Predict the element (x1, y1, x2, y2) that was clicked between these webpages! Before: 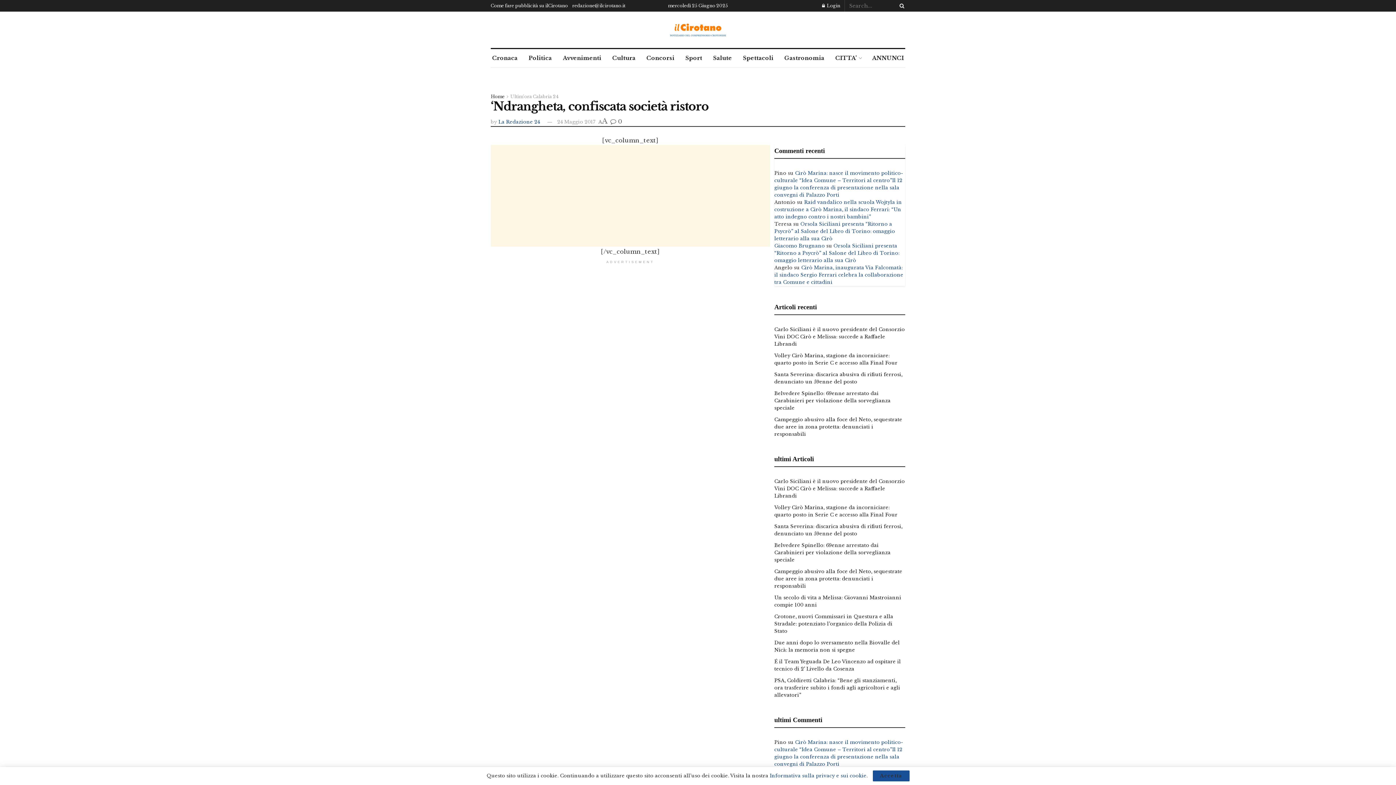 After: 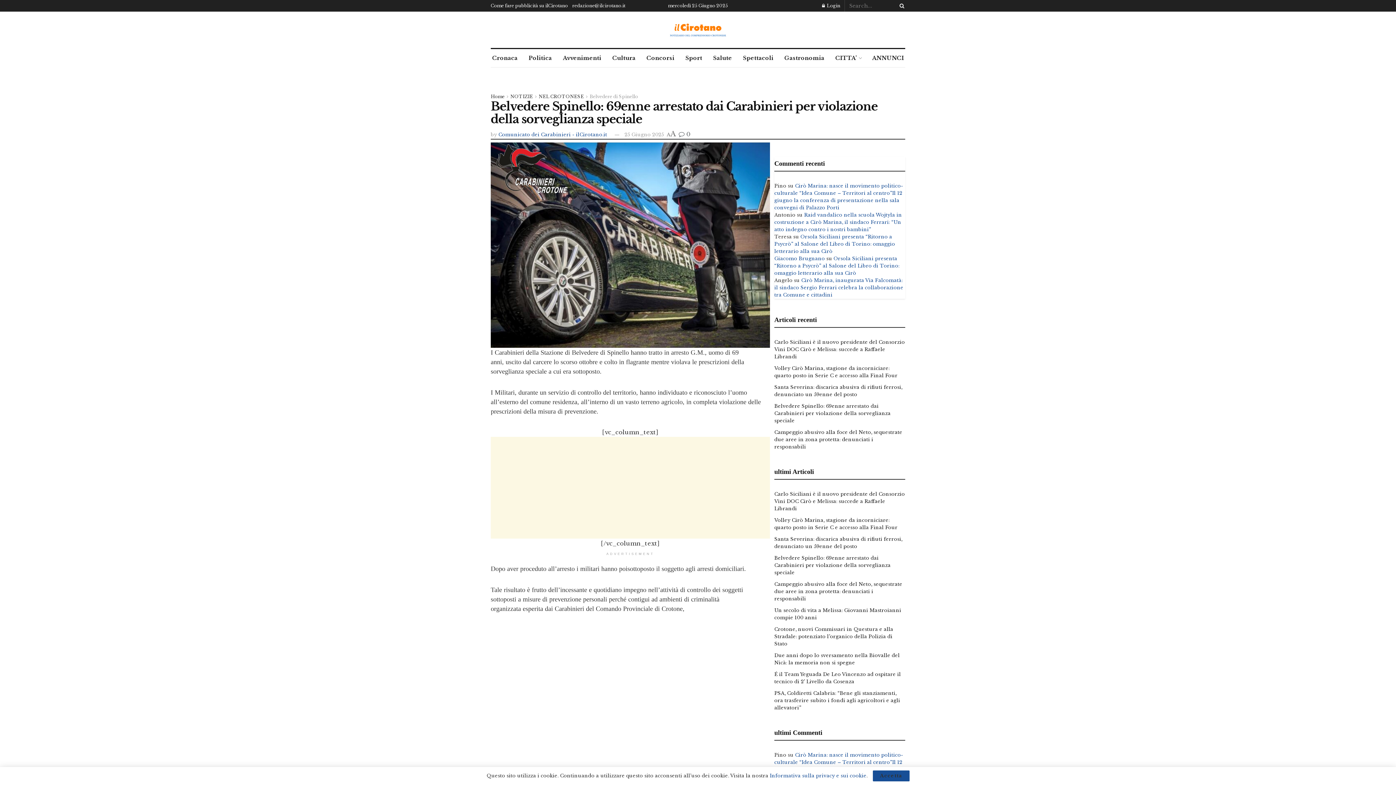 Action: label: Belvedere Spinello: 69enne arrestato dai Carabinieri per violazione della sorveglianza speciale bbox: (774, 390, 890, 411)